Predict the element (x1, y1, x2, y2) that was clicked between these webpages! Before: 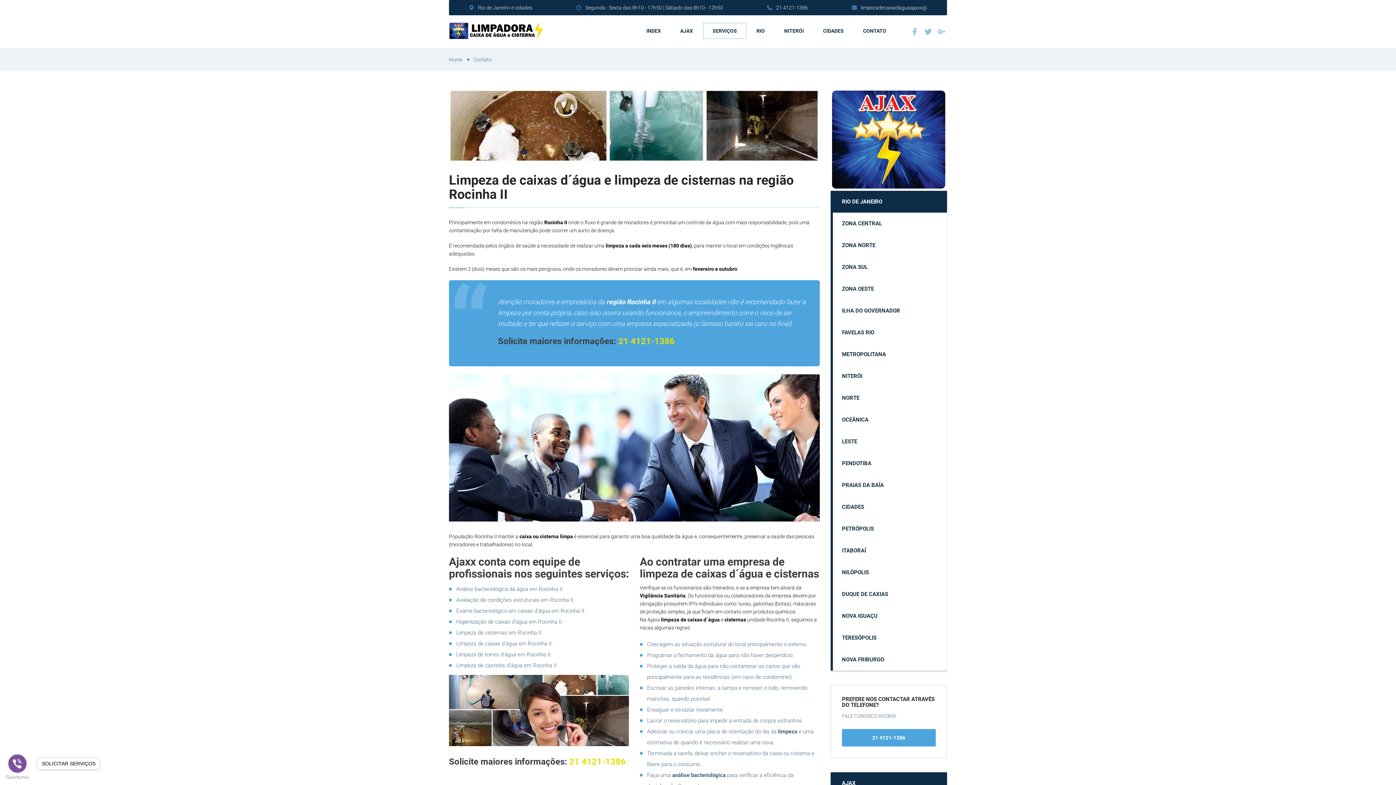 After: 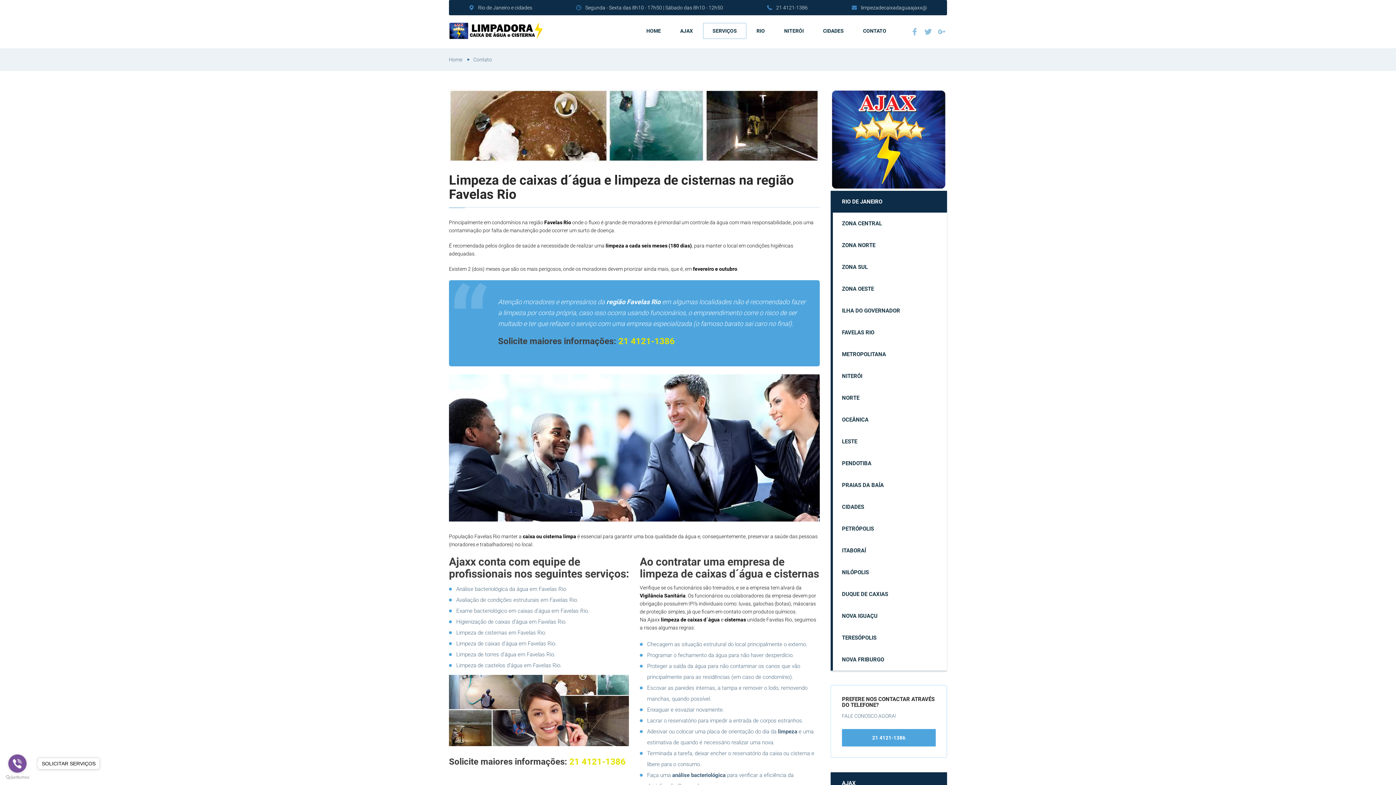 Action: bbox: (833, 321, 947, 343) label: FAVELAS RIO